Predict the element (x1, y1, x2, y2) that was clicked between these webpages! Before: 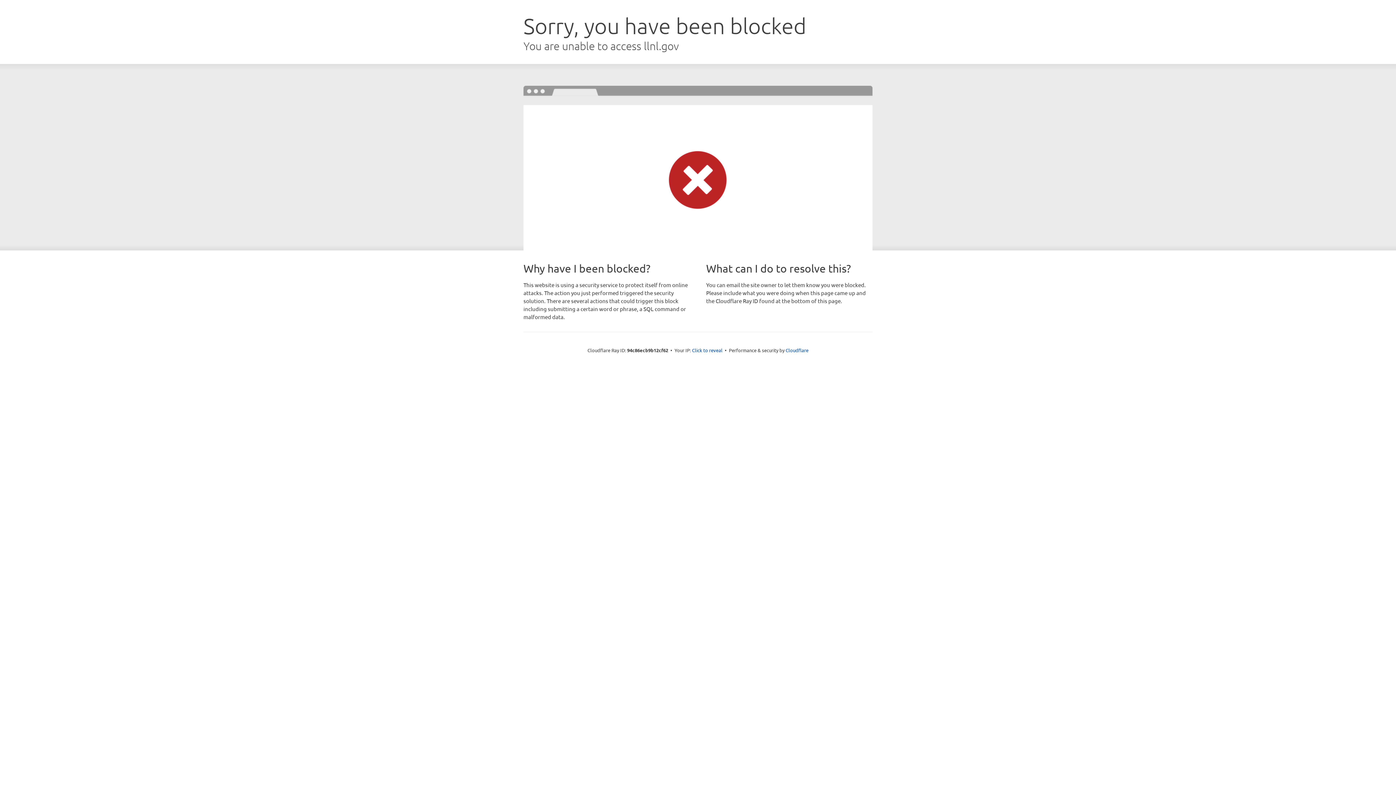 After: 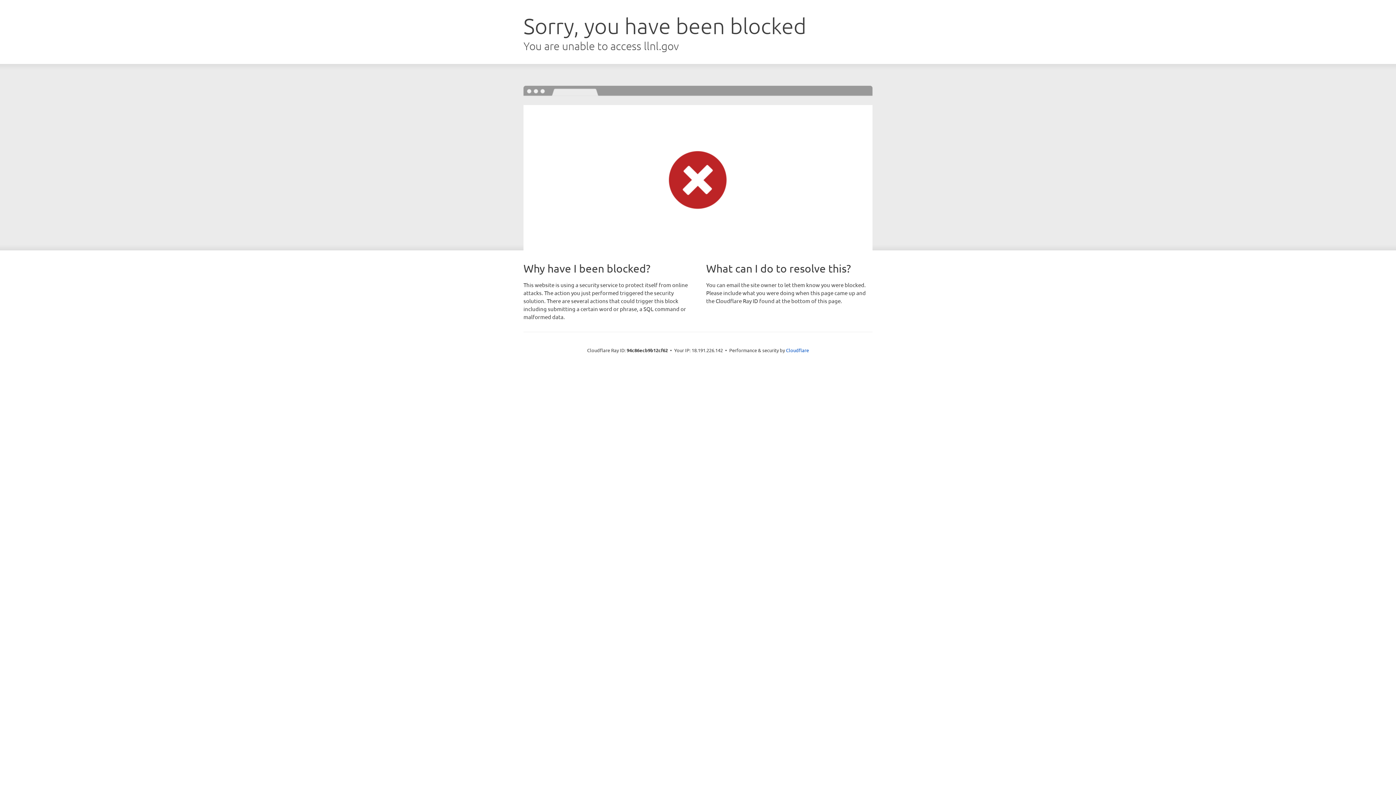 Action: label: Click to reveal bbox: (692, 346, 722, 353)